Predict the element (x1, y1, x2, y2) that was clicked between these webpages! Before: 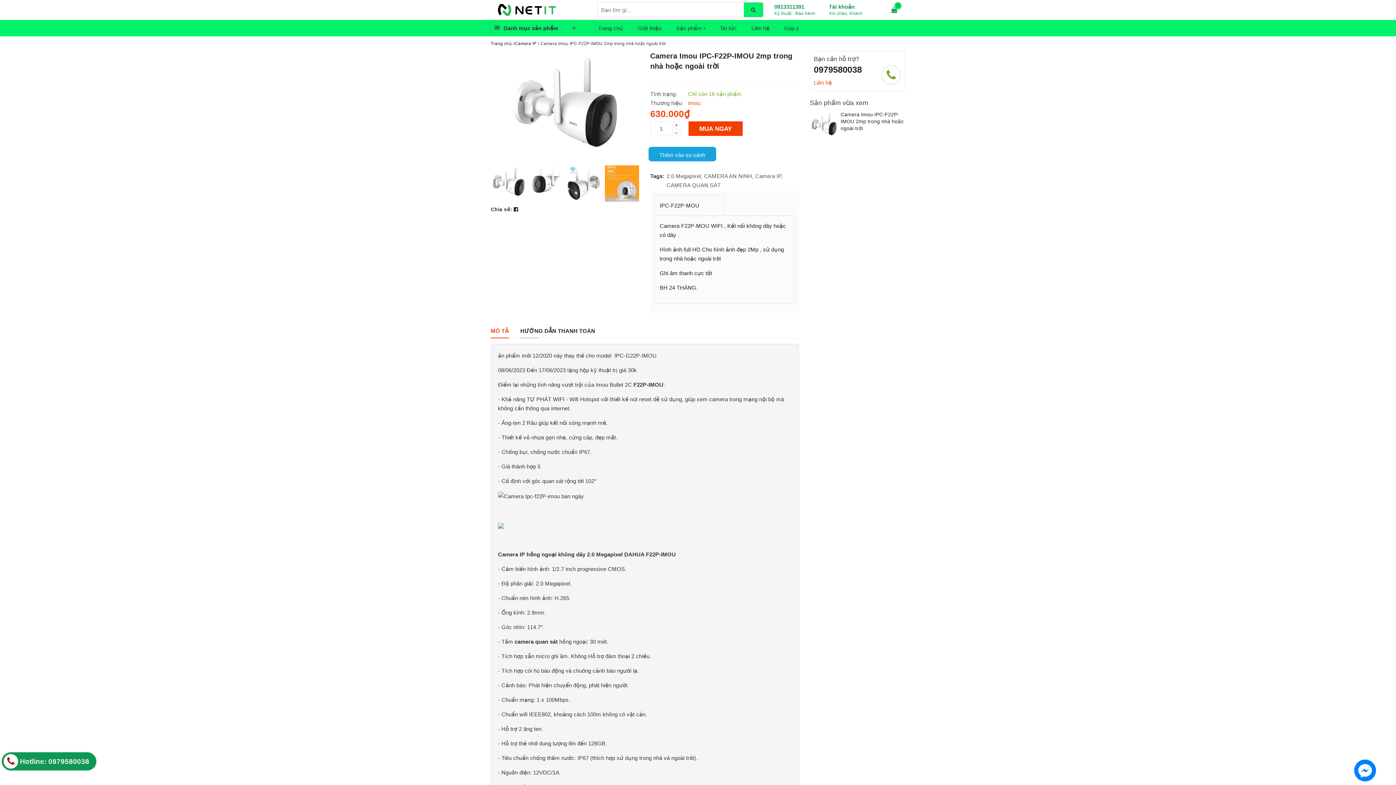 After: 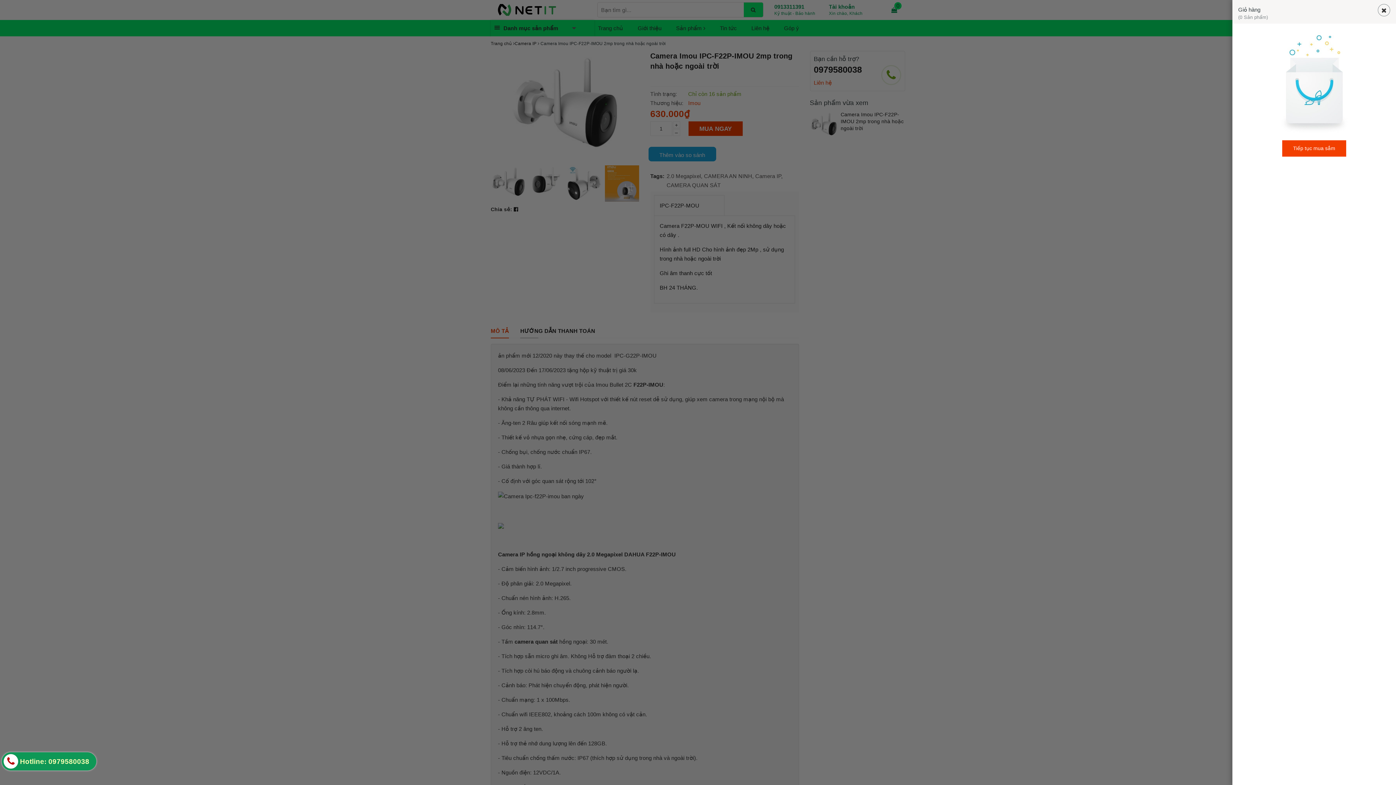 Action: bbox: (891, 6, 897, 13)